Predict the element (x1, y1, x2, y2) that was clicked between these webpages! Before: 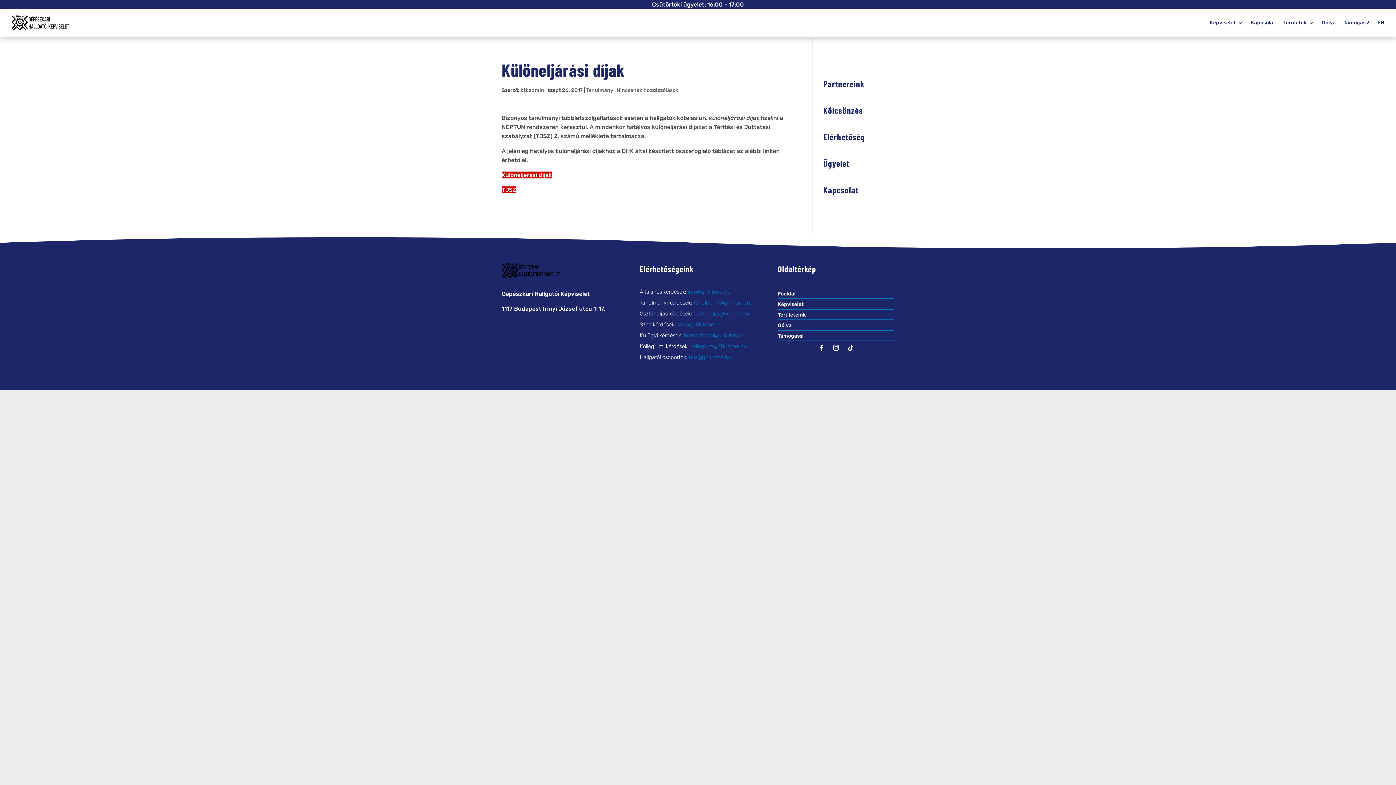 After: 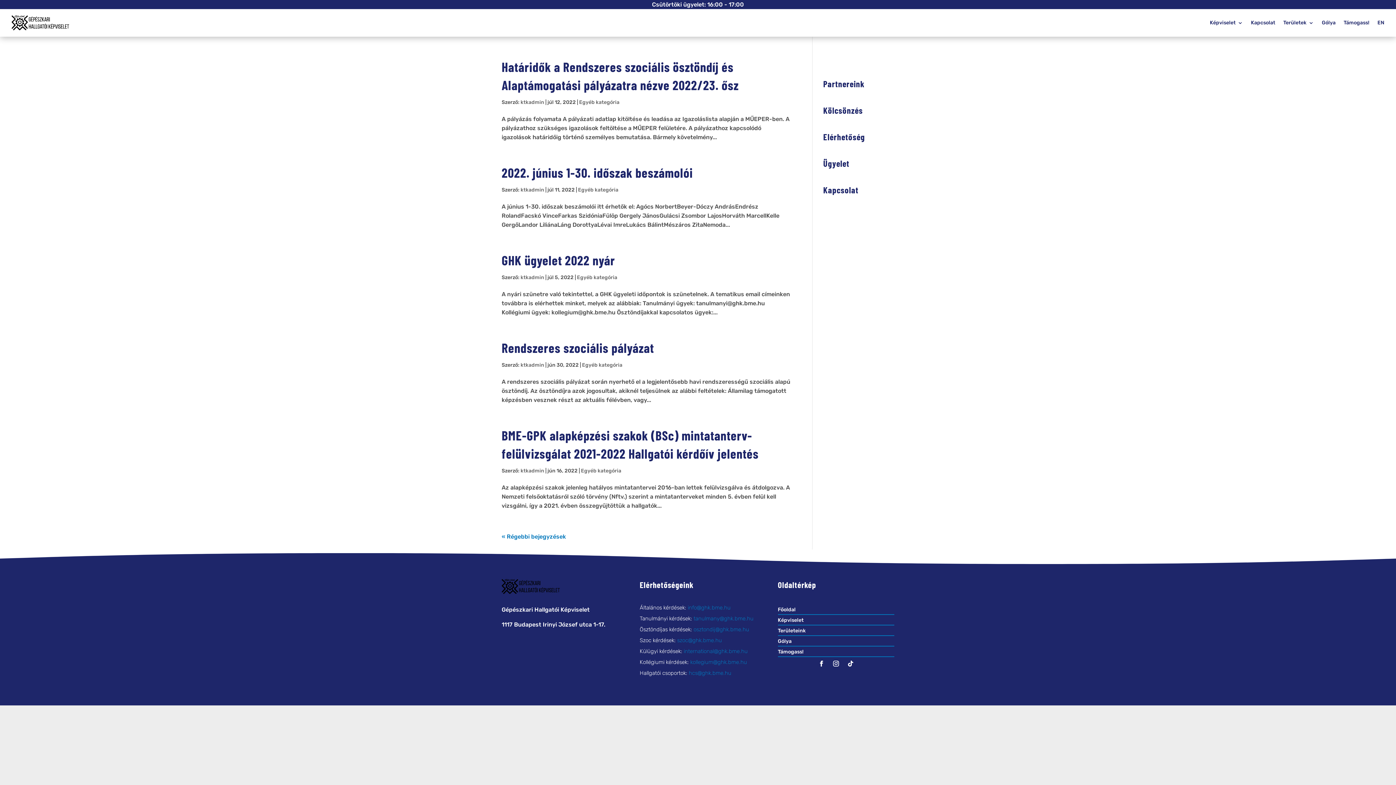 Action: label: ktkadmin bbox: (520, 87, 544, 93)